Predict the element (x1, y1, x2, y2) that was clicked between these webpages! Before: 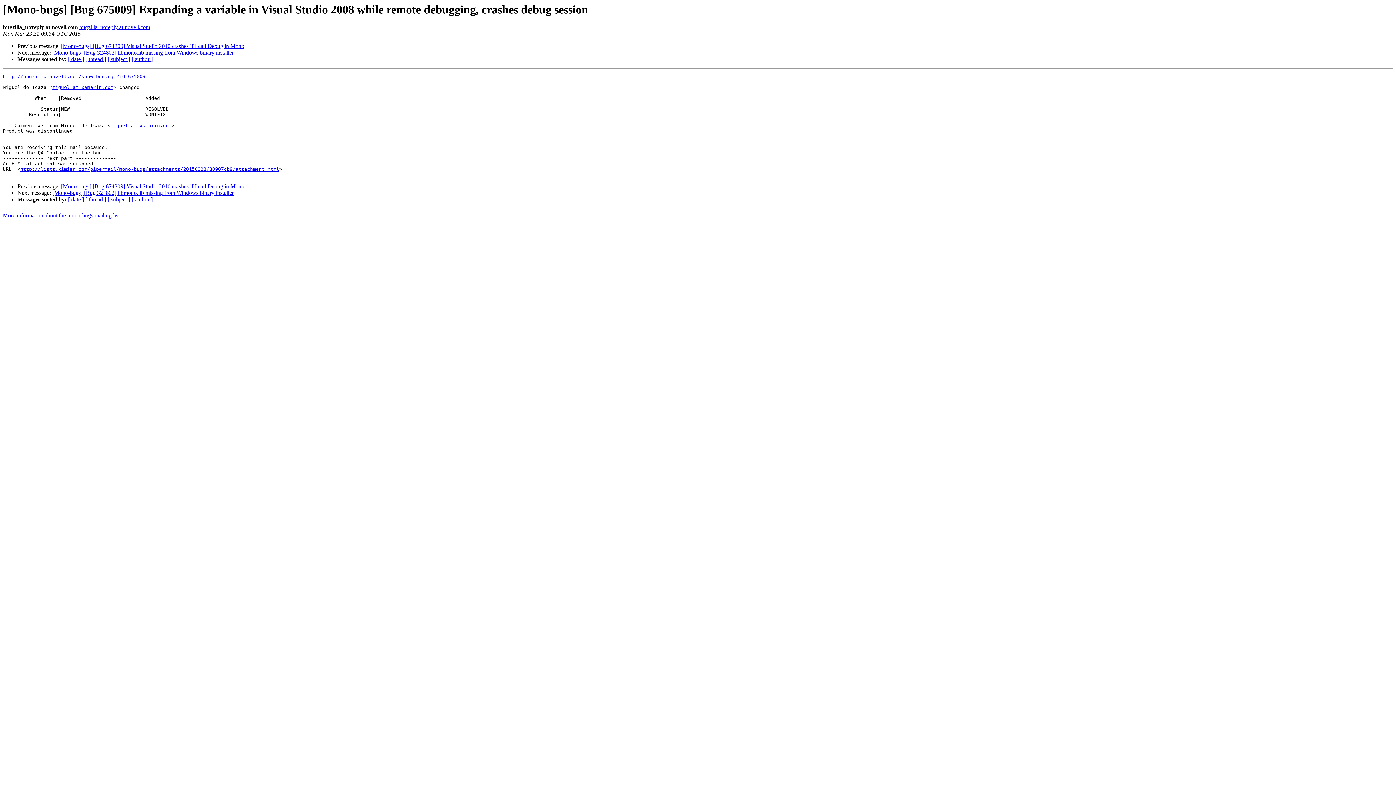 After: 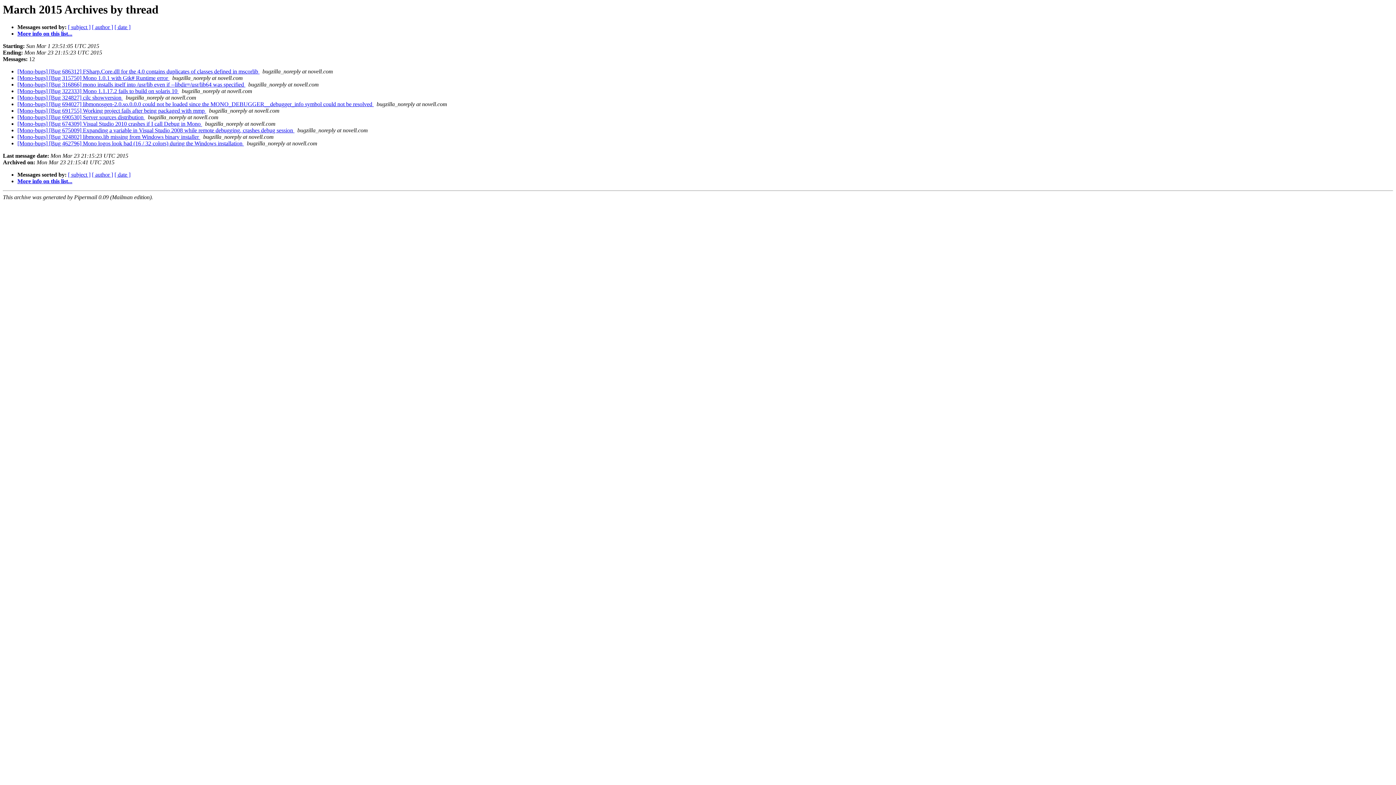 Action: label: [ thread ] bbox: (85, 56, 106, 62)